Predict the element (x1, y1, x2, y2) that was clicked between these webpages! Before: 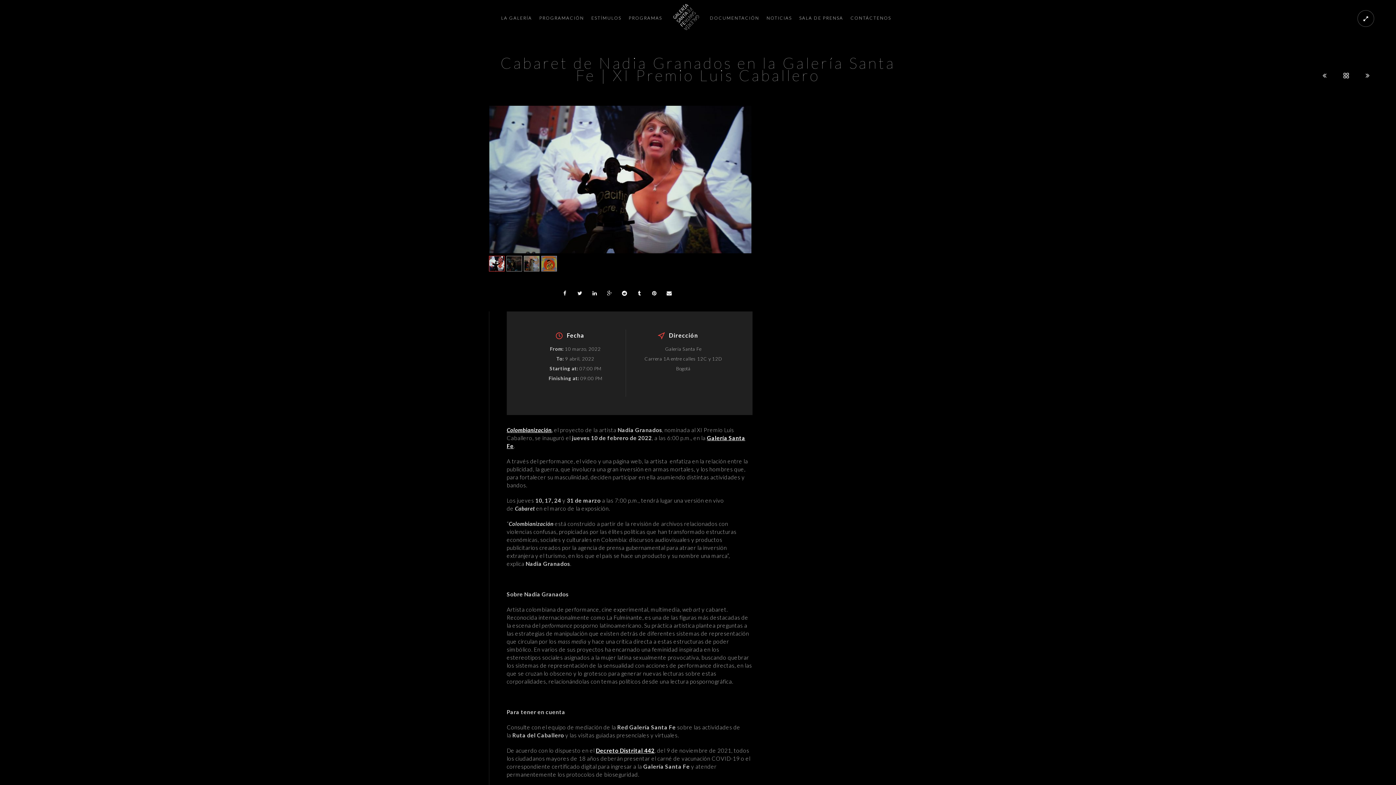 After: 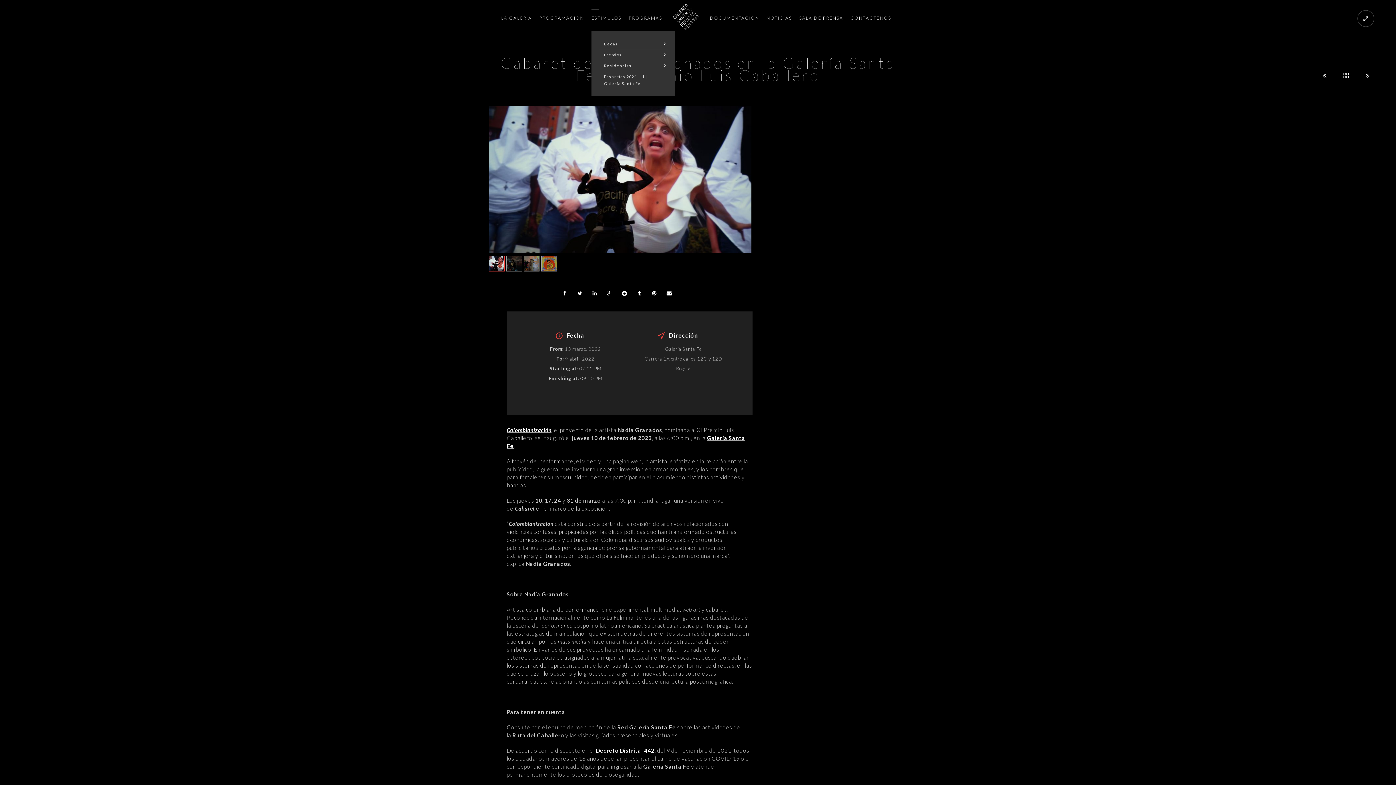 Action: label: ESTÍMULOS bbox: (591, 0, 621, 36)